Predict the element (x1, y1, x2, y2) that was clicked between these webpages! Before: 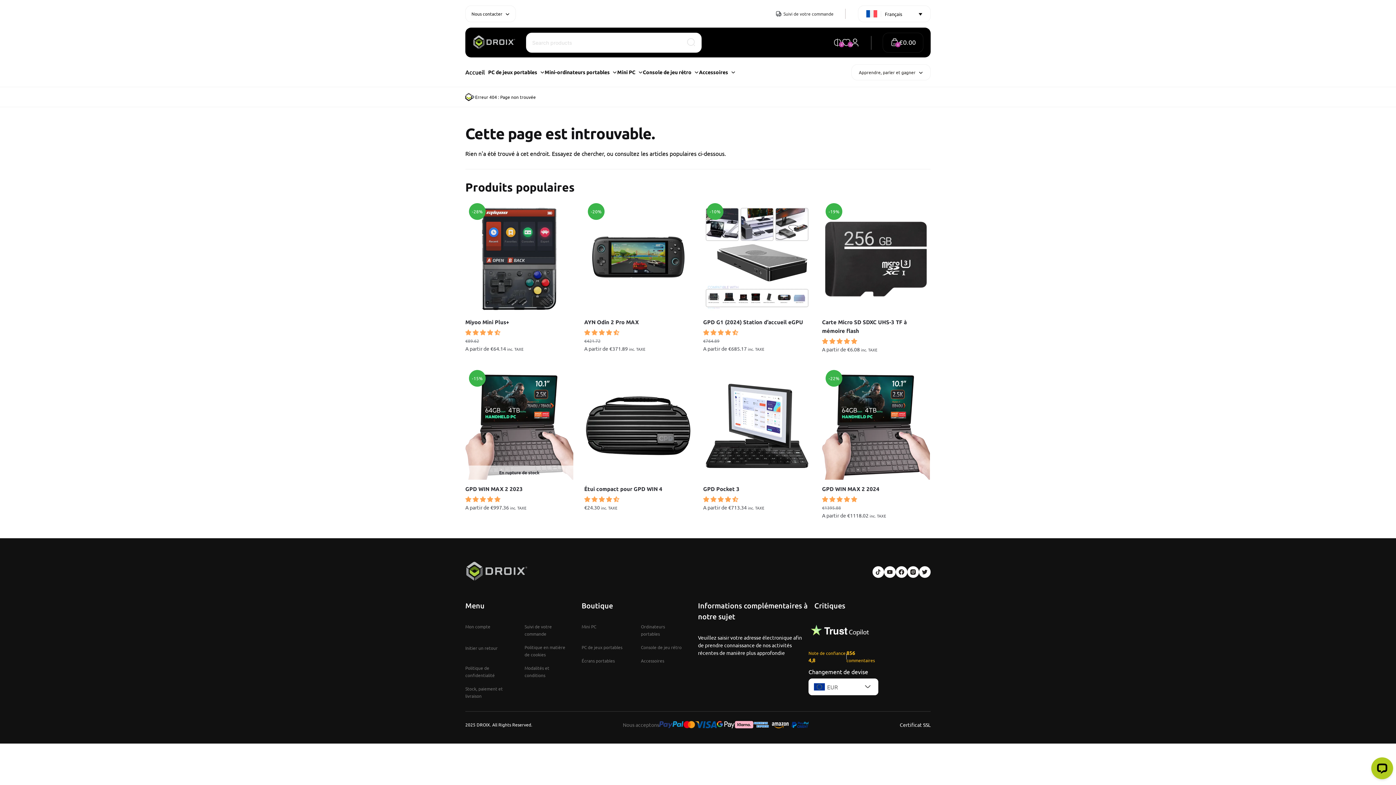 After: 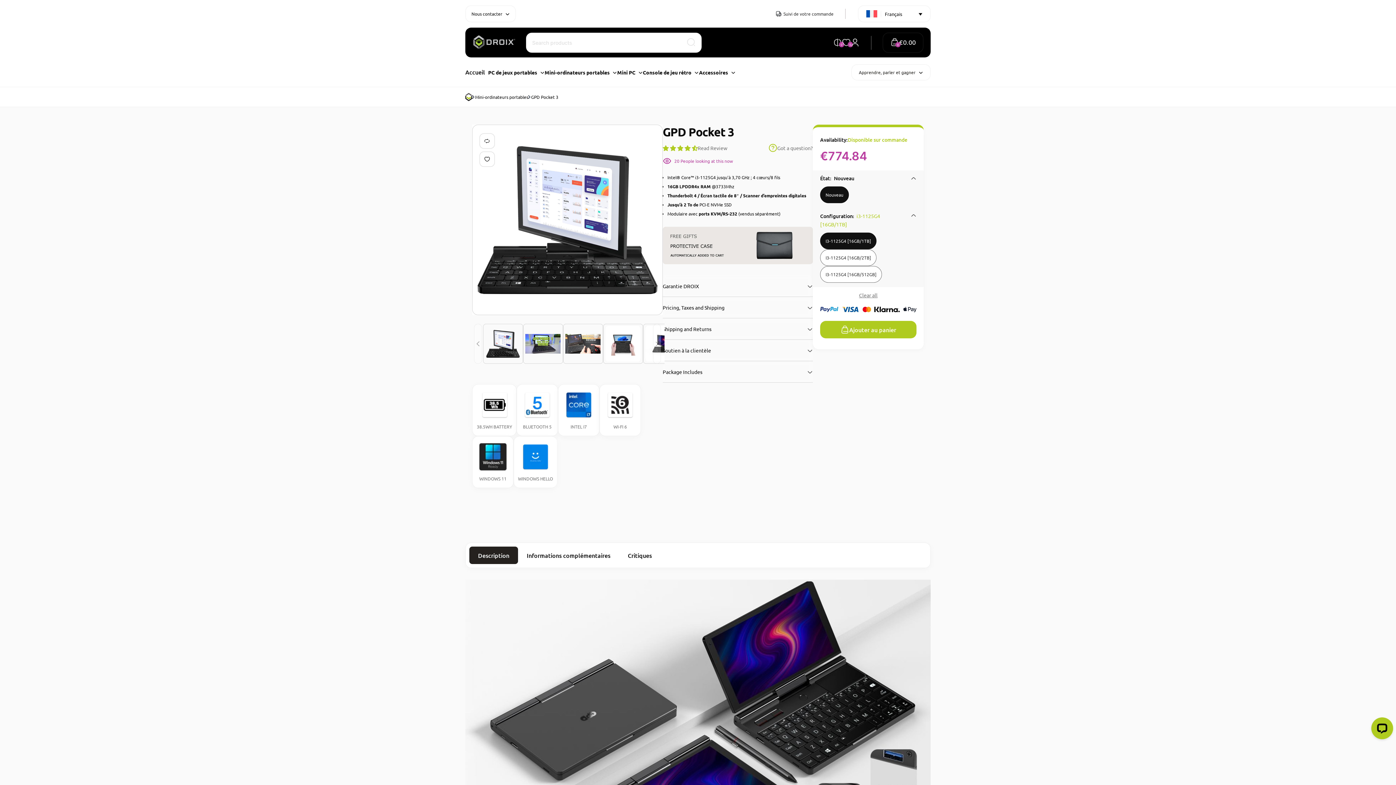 Action: label: GPD Pocket 3 bbox: (703, 372, 811, 480)